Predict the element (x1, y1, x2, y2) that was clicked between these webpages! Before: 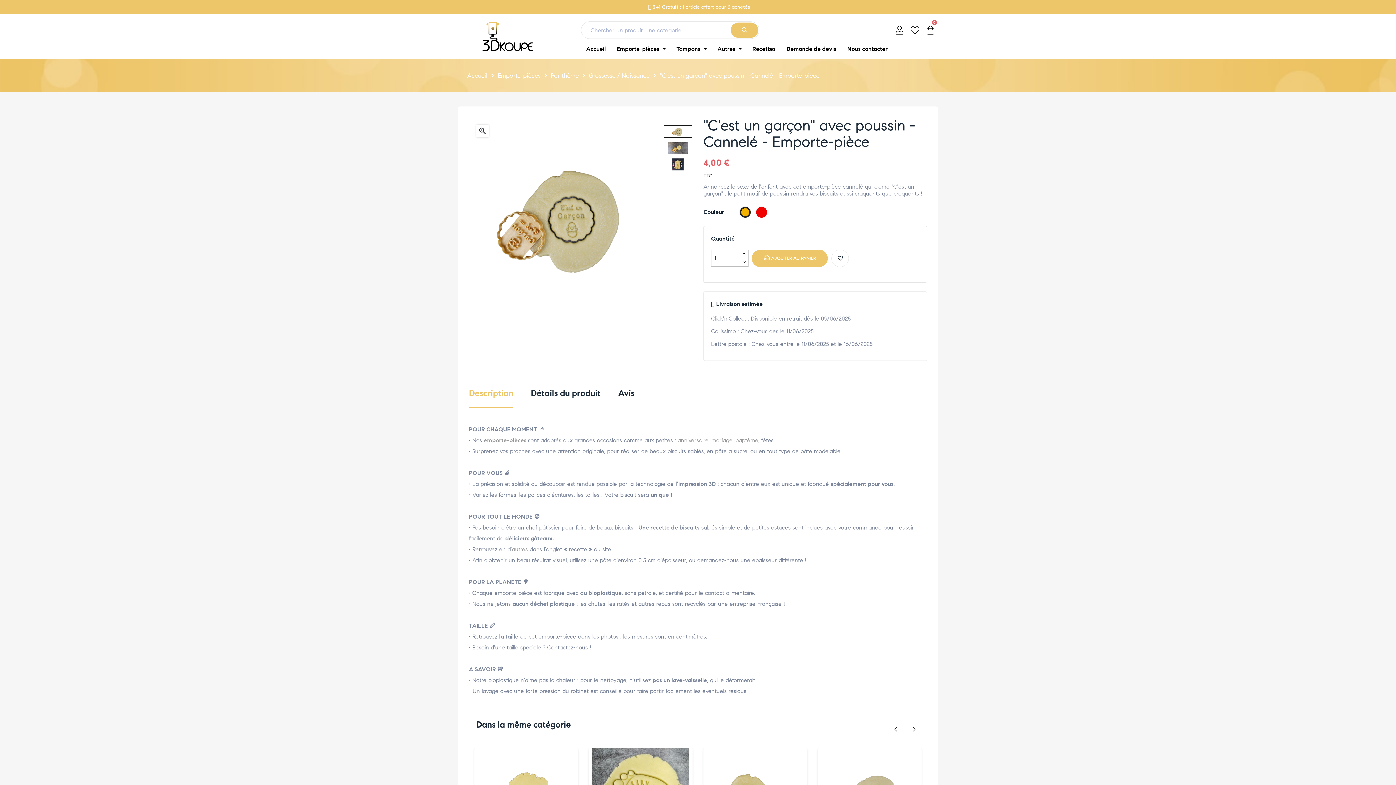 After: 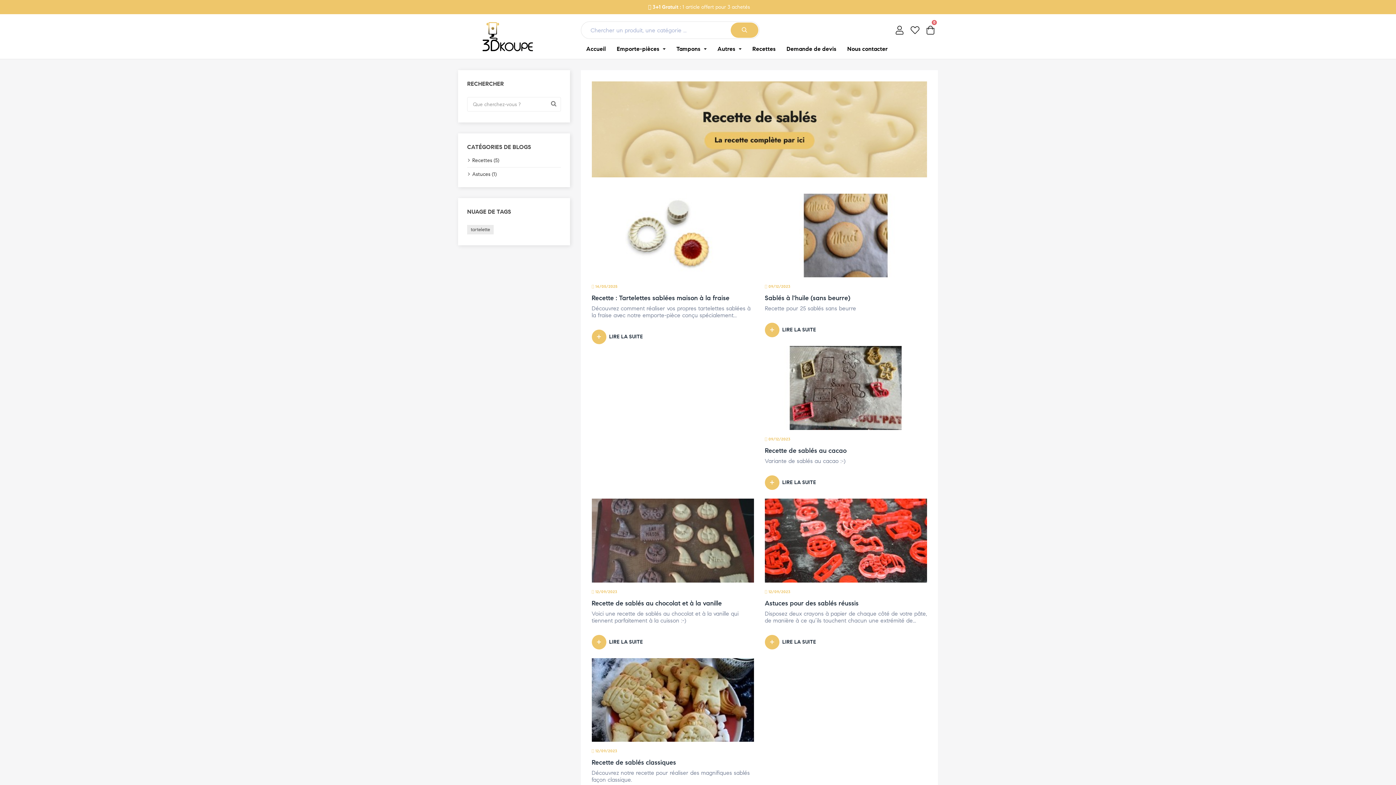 Action: bbox: (747, 40, 781, 57) label: Recettes